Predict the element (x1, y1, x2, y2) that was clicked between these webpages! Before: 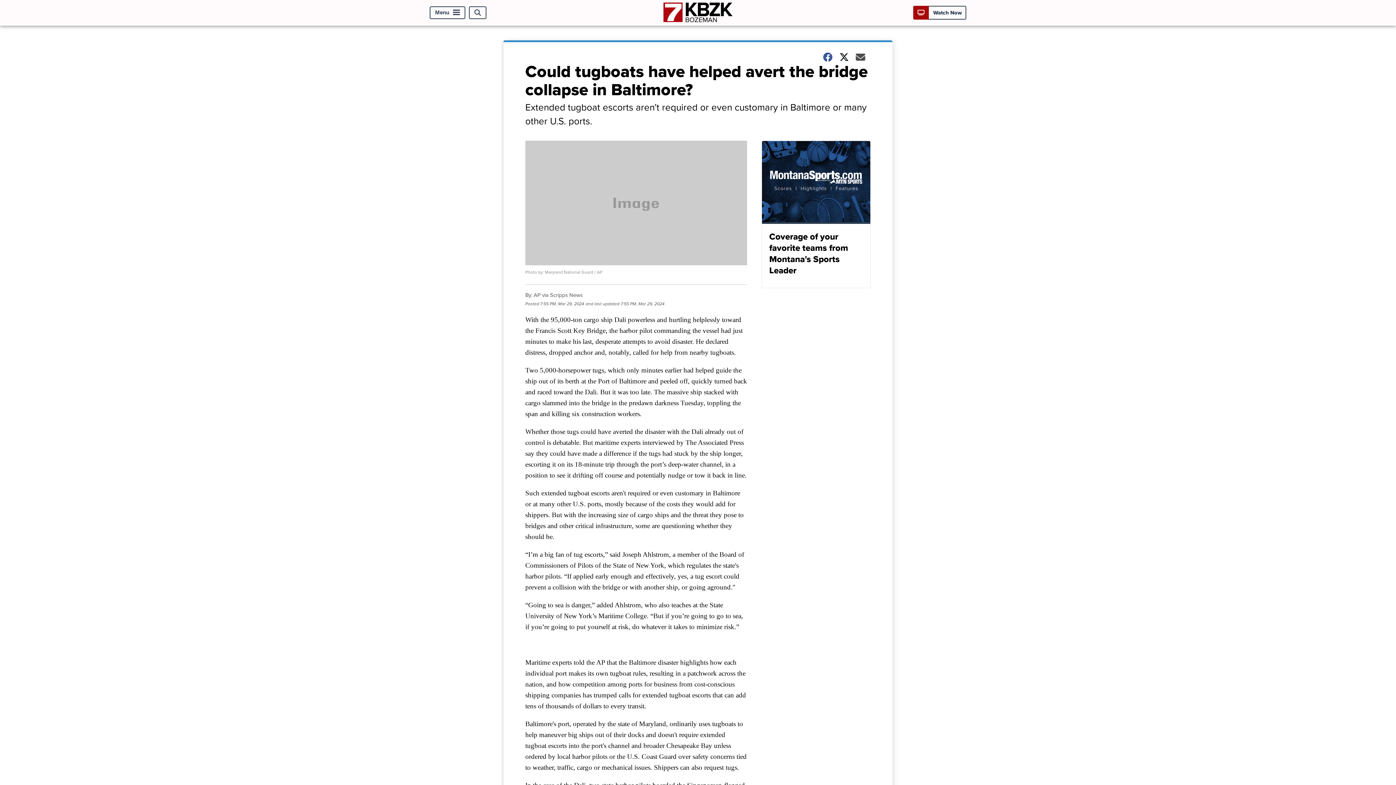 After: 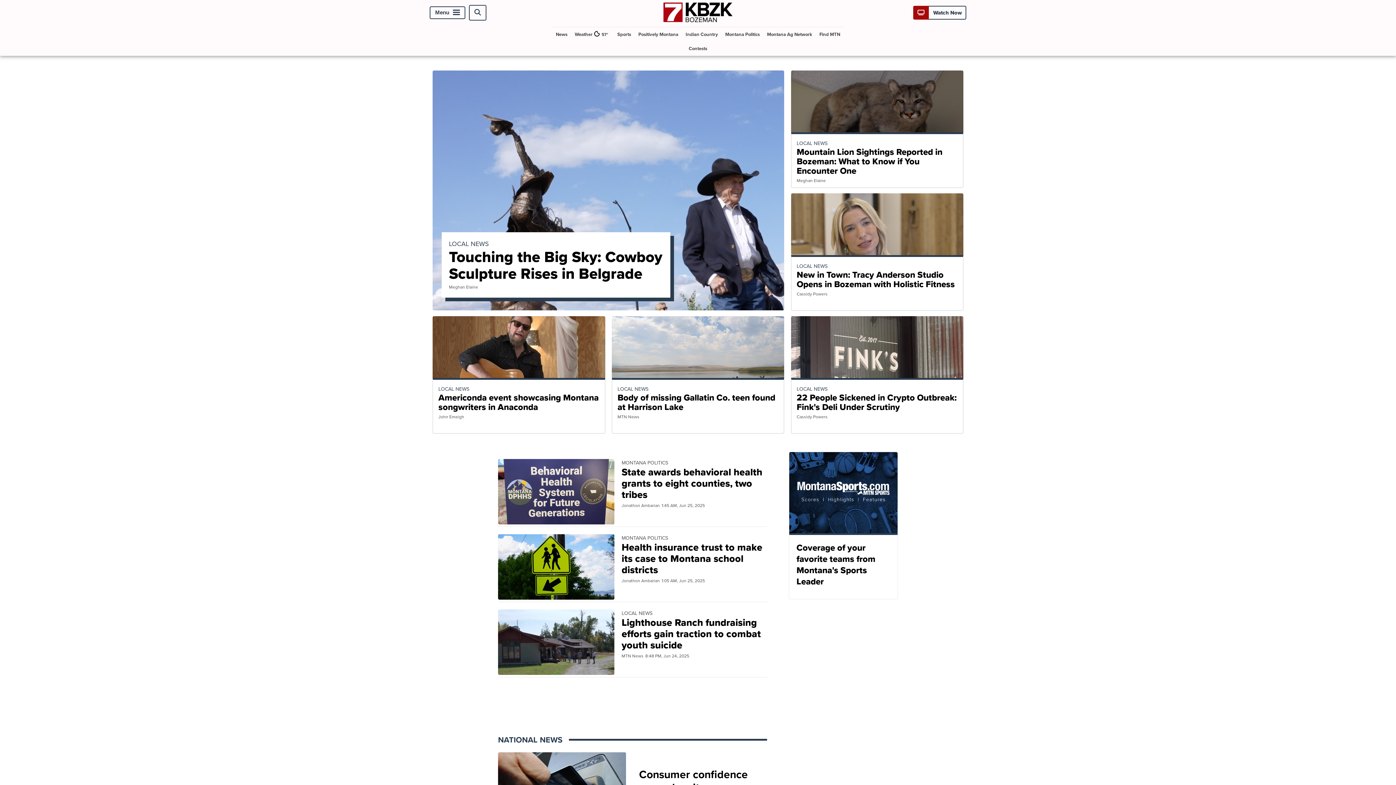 Action: bbox: (663, 16, 732, 24)